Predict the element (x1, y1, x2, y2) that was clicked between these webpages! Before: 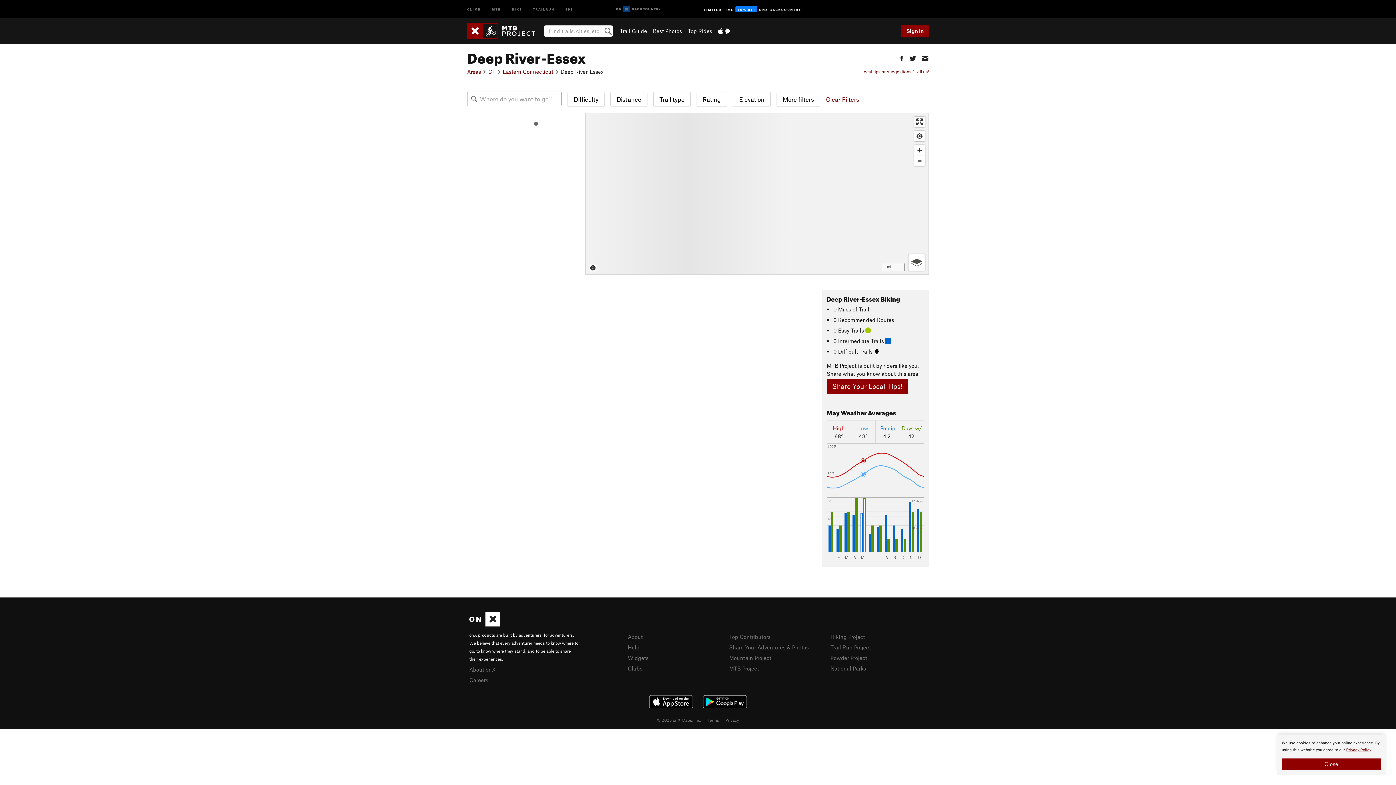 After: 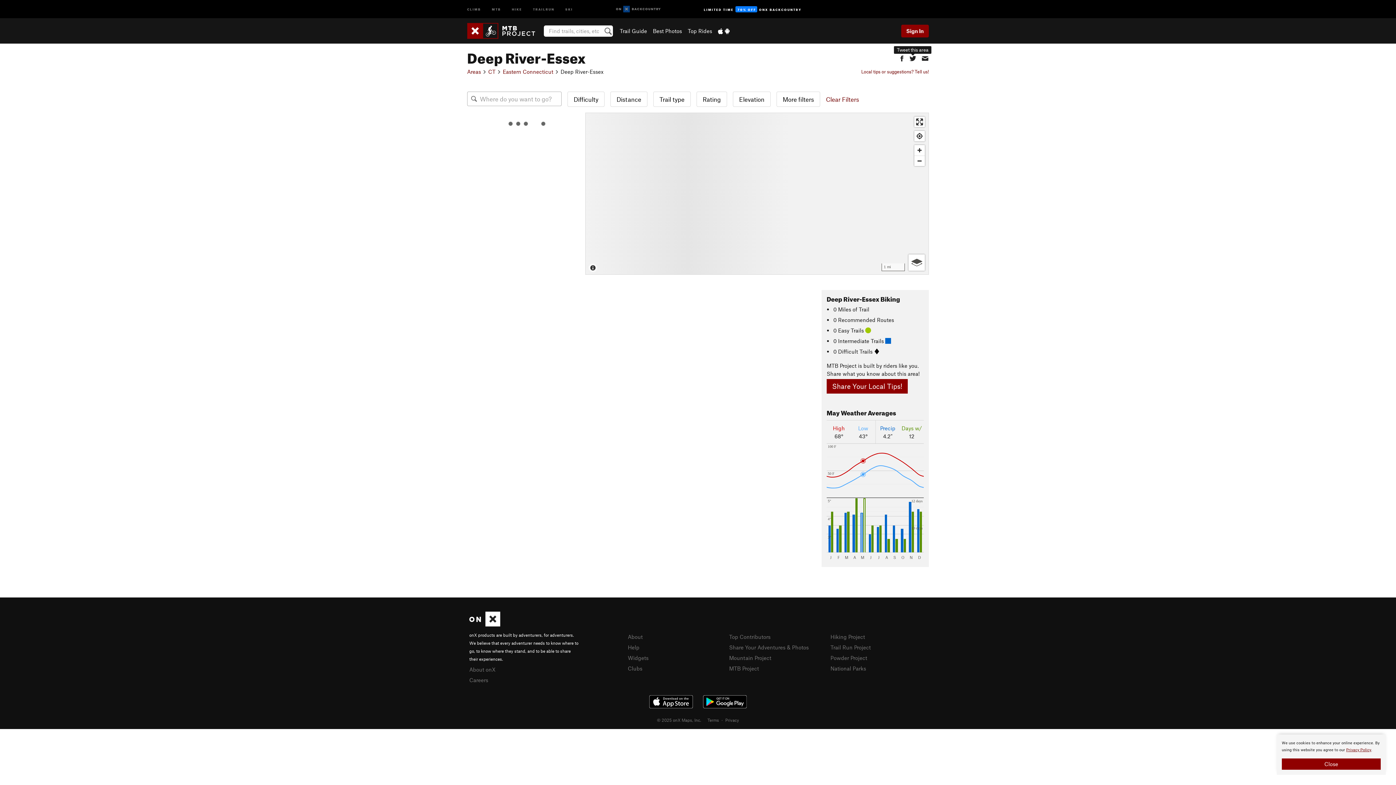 Action: bbox: (909, 53, 916, 62)